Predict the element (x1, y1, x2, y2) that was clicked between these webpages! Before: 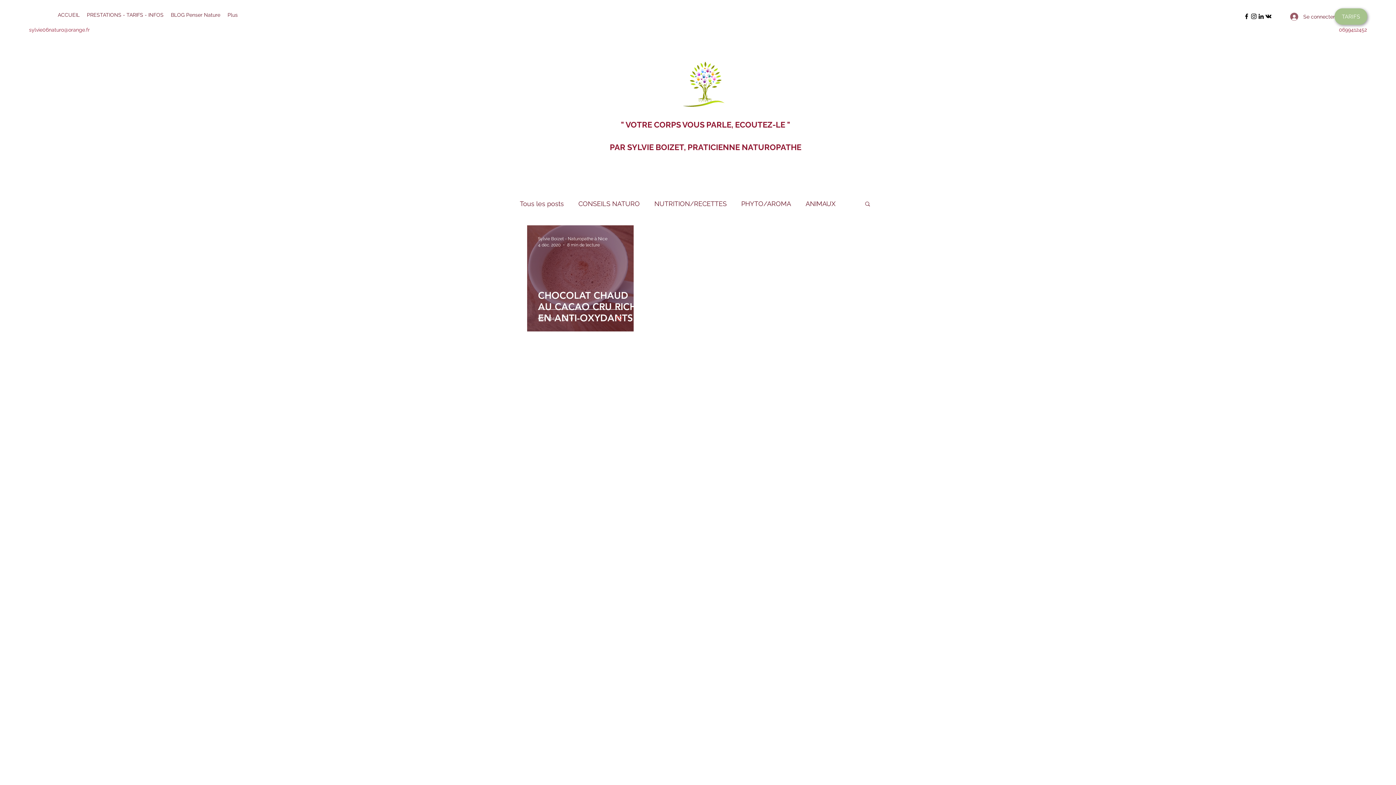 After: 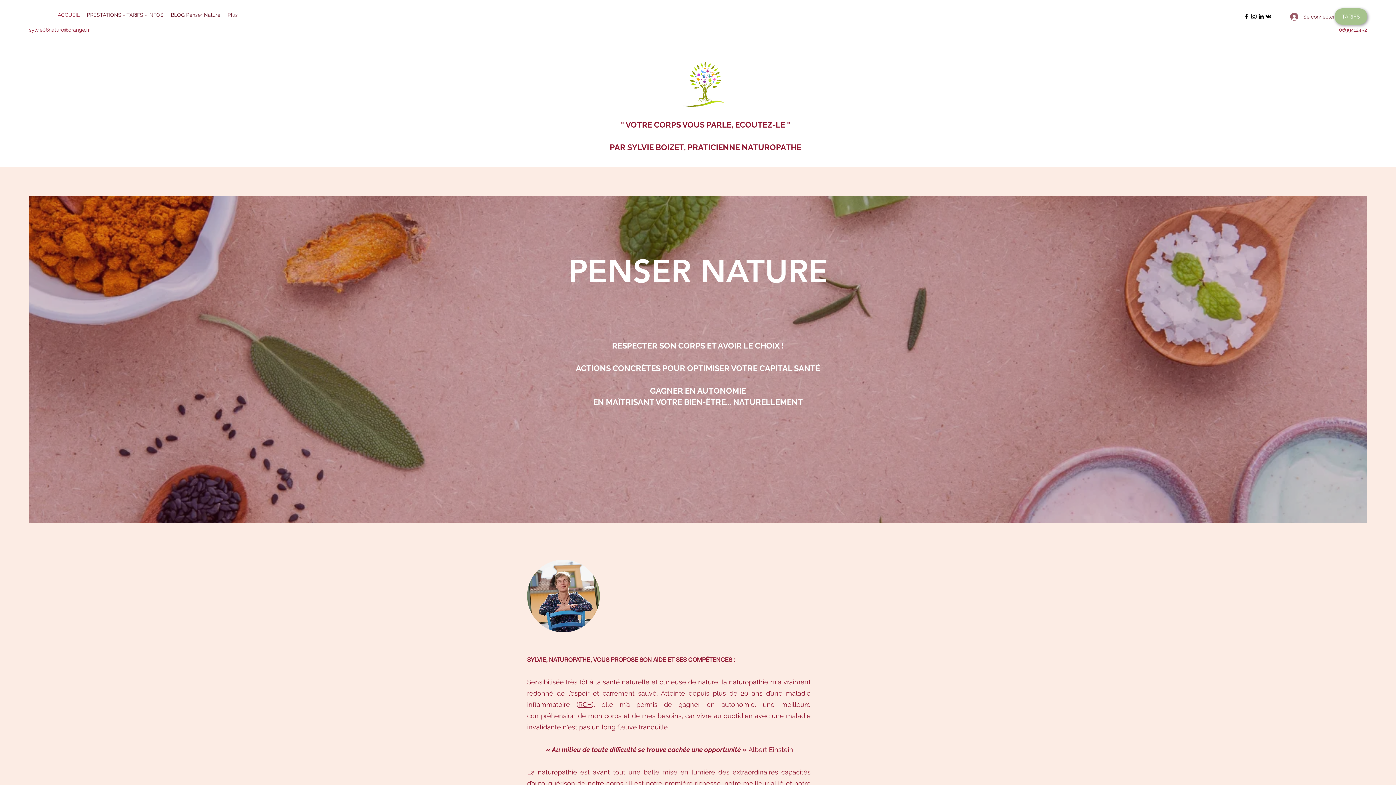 Action: bbox: (676, 54, 731, 112)